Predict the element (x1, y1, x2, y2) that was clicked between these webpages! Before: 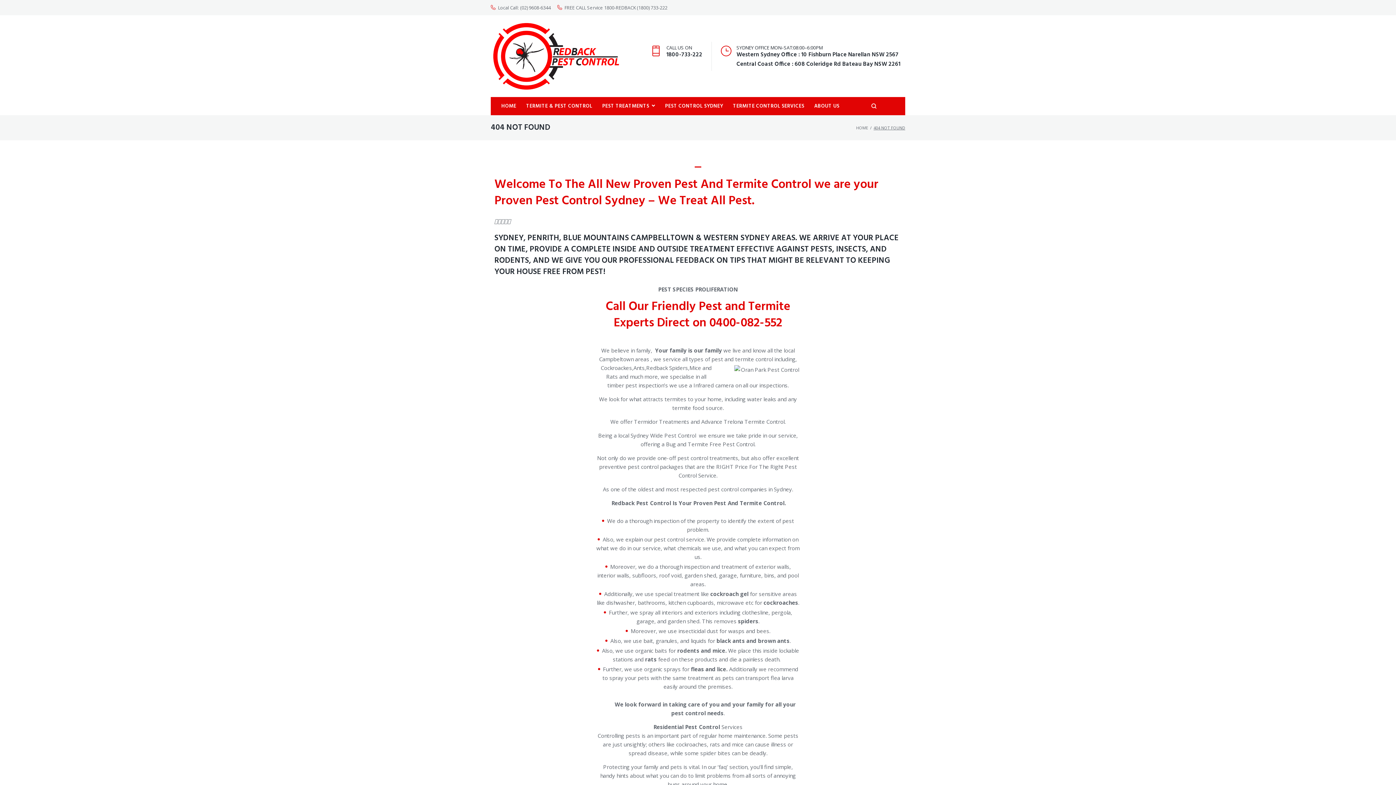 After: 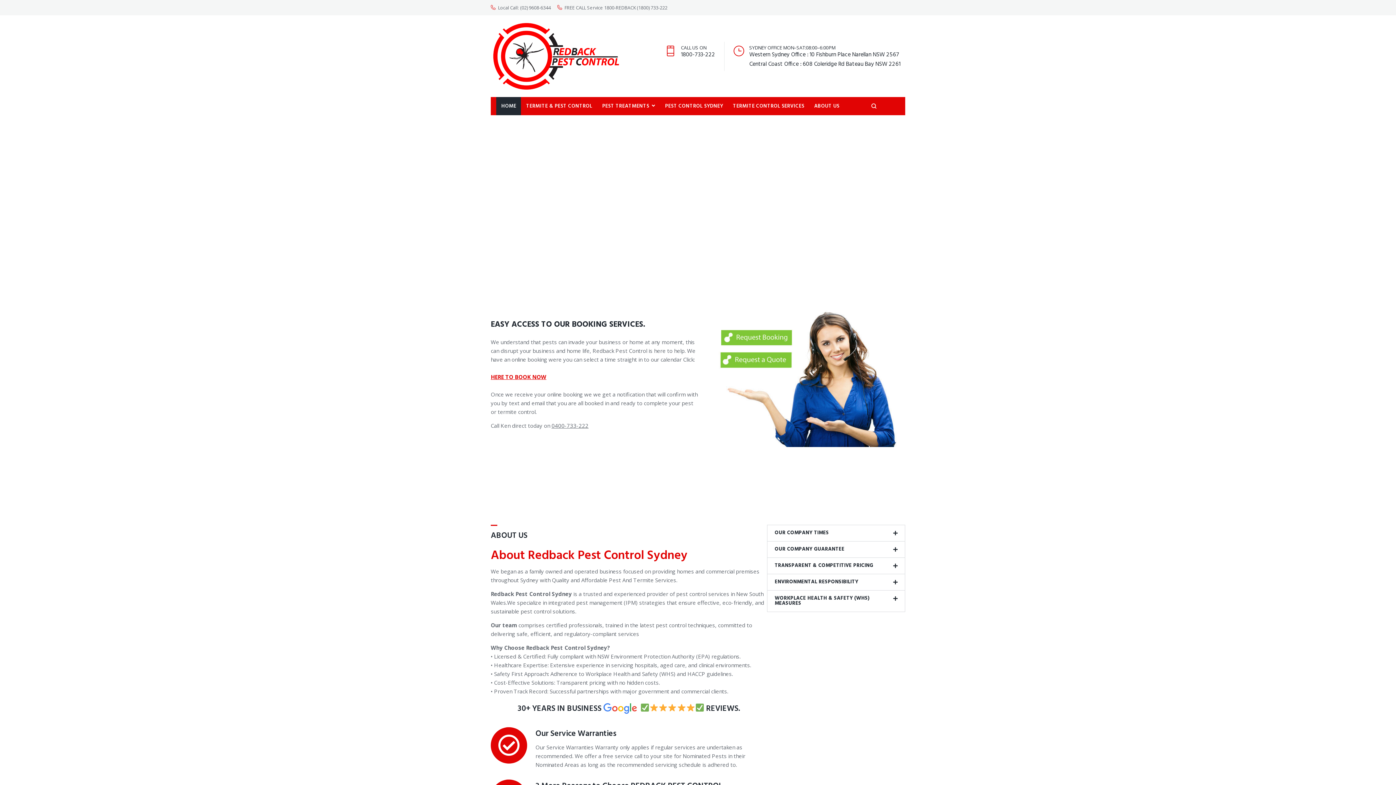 Action: bbox: (490, 21, 621, 21)